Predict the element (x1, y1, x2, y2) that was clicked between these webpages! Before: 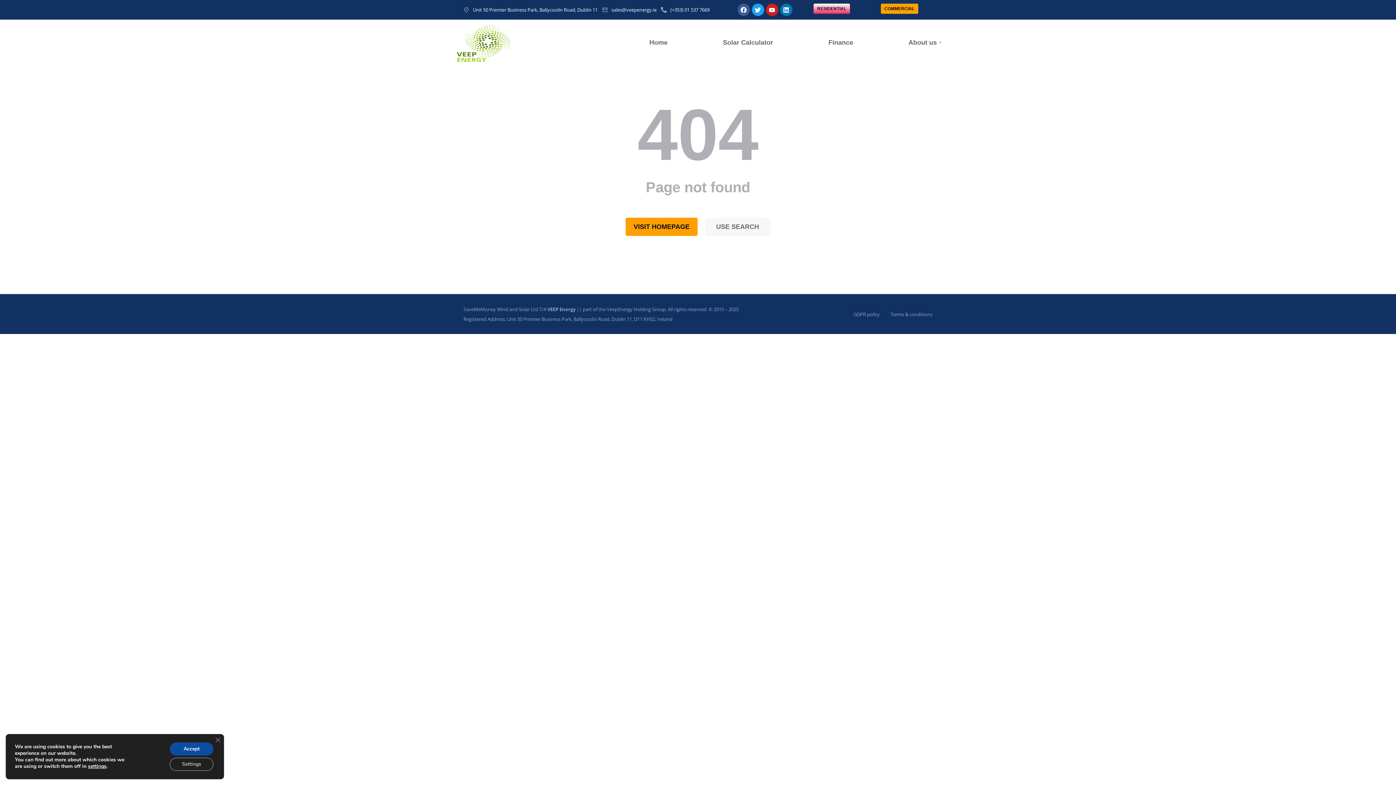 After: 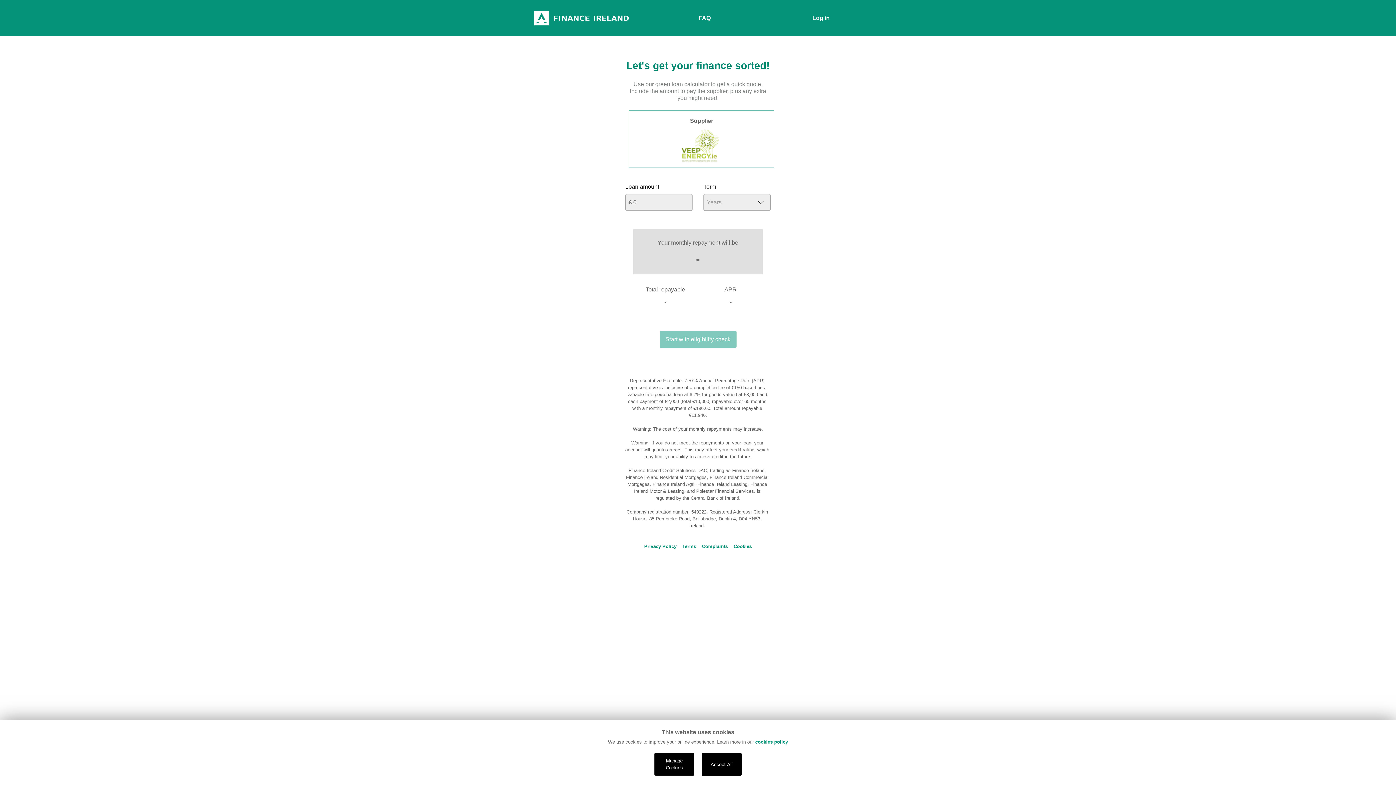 Action: bbox: (828, 31, 853, 53) label: Finance